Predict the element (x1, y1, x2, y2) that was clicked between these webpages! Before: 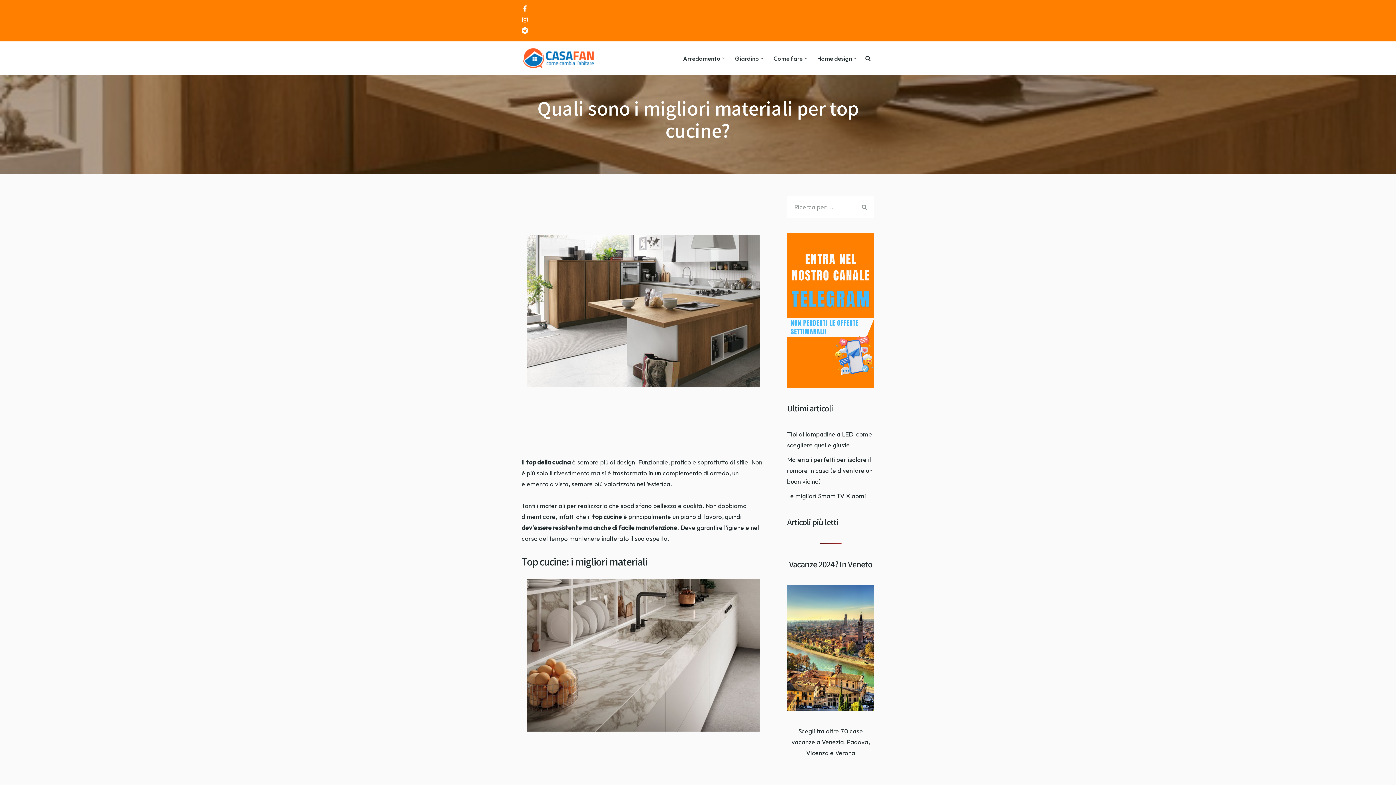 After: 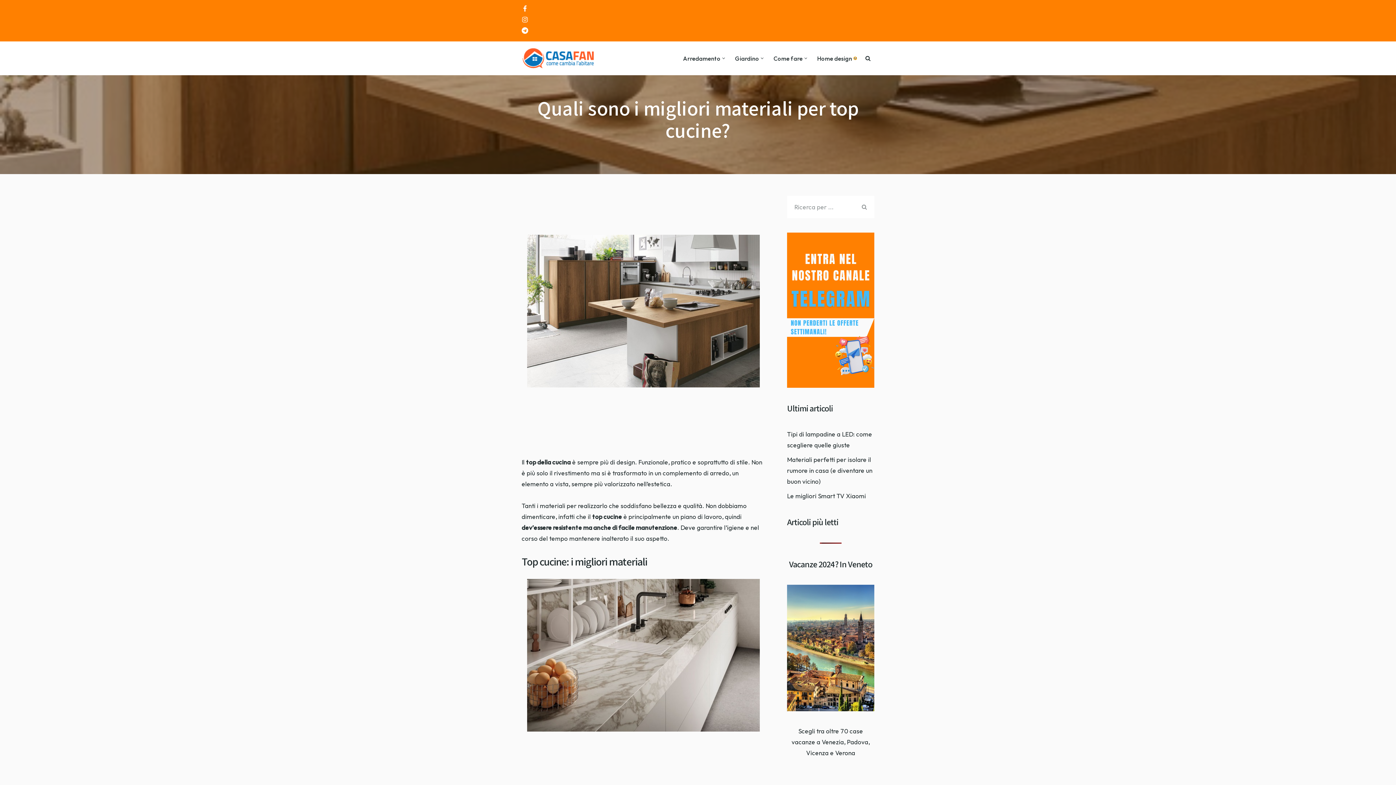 Action: bbox: (854, 57, 856, 59) label: Apri sottomenu